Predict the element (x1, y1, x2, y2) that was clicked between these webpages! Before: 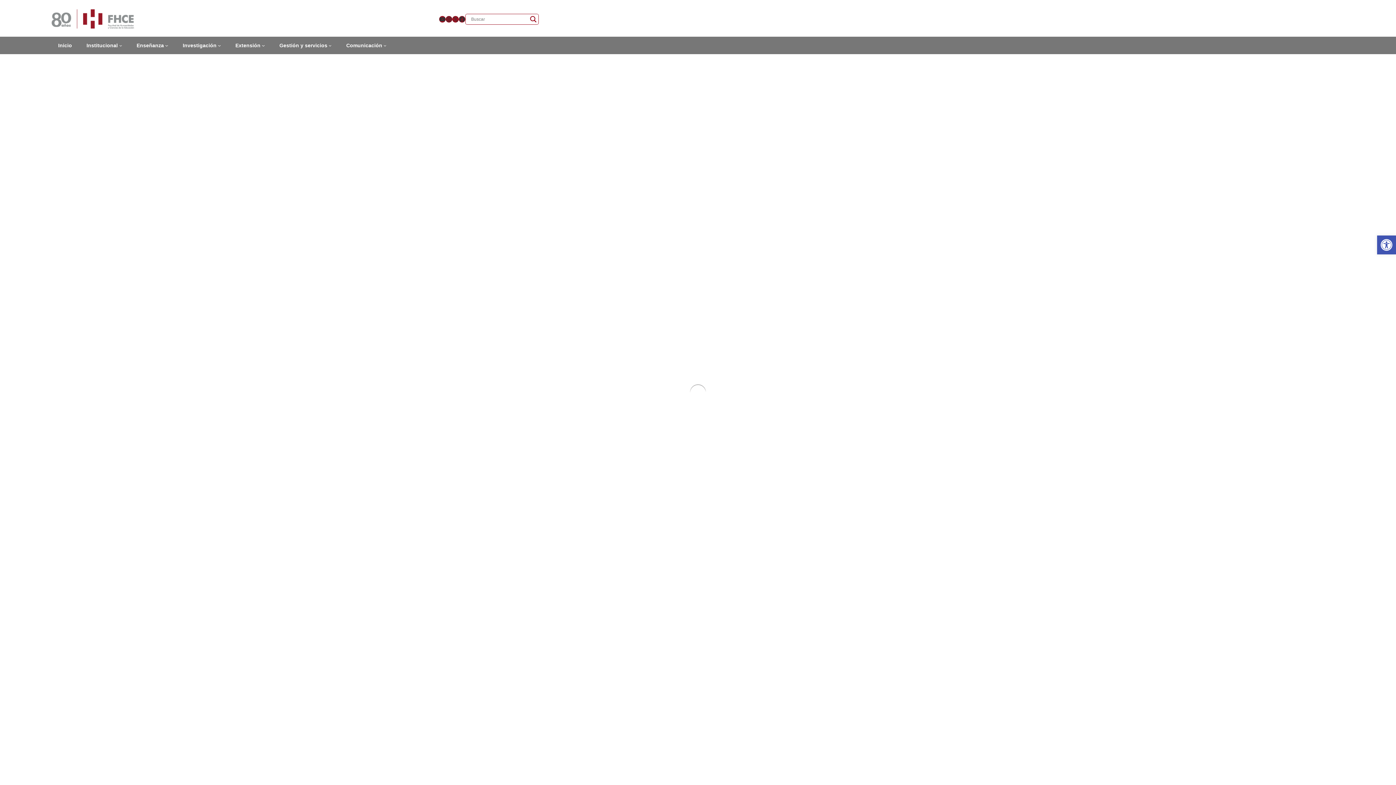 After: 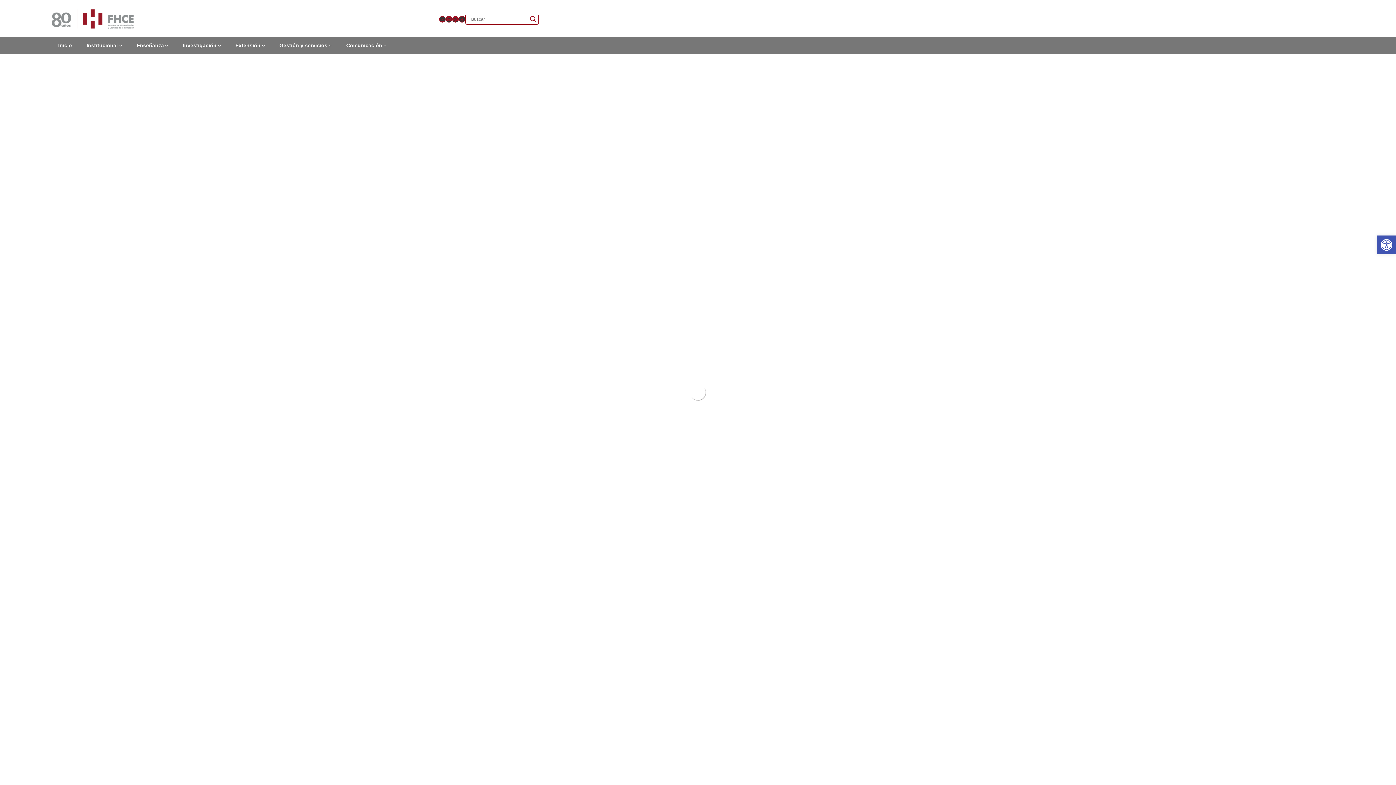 Action: label: Enseñanza bbox: (136, 41, 163, 49)